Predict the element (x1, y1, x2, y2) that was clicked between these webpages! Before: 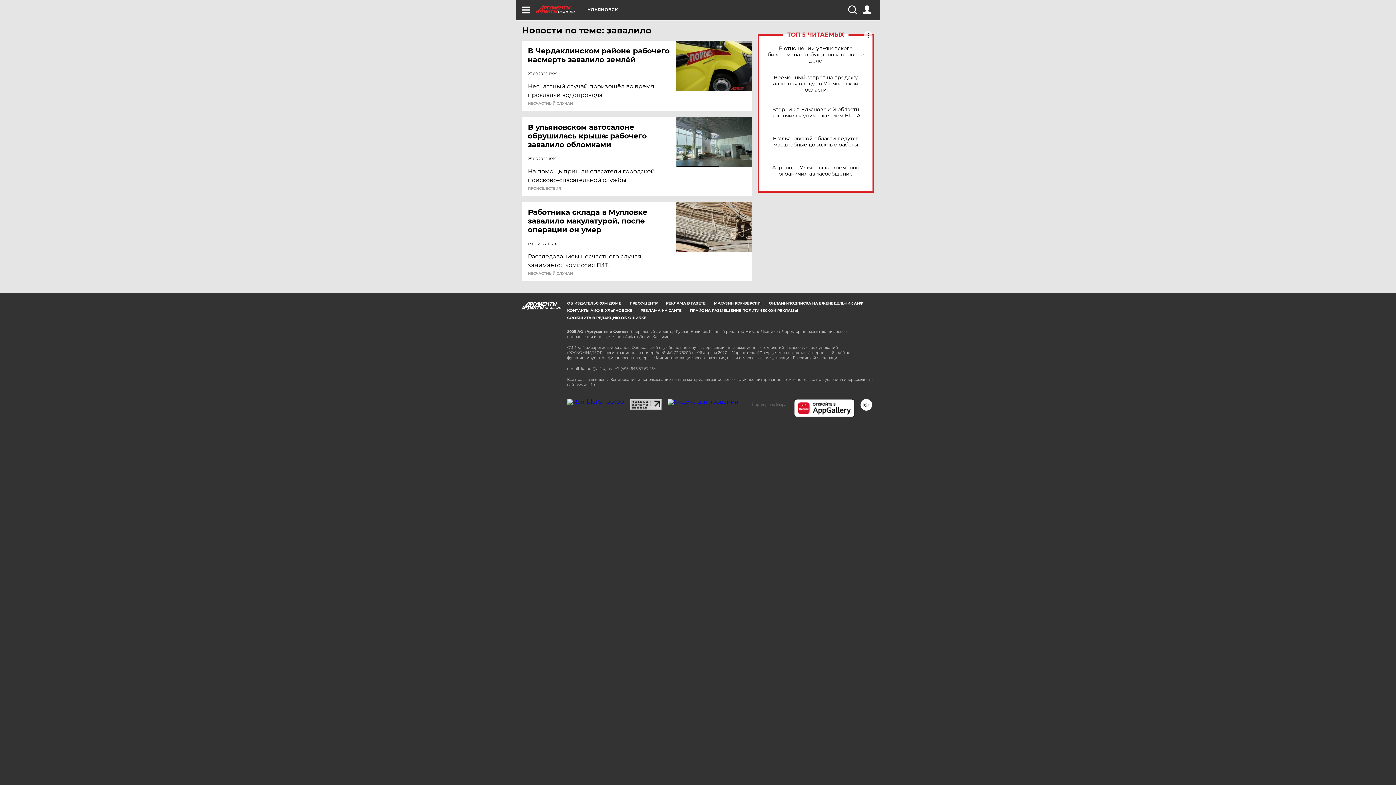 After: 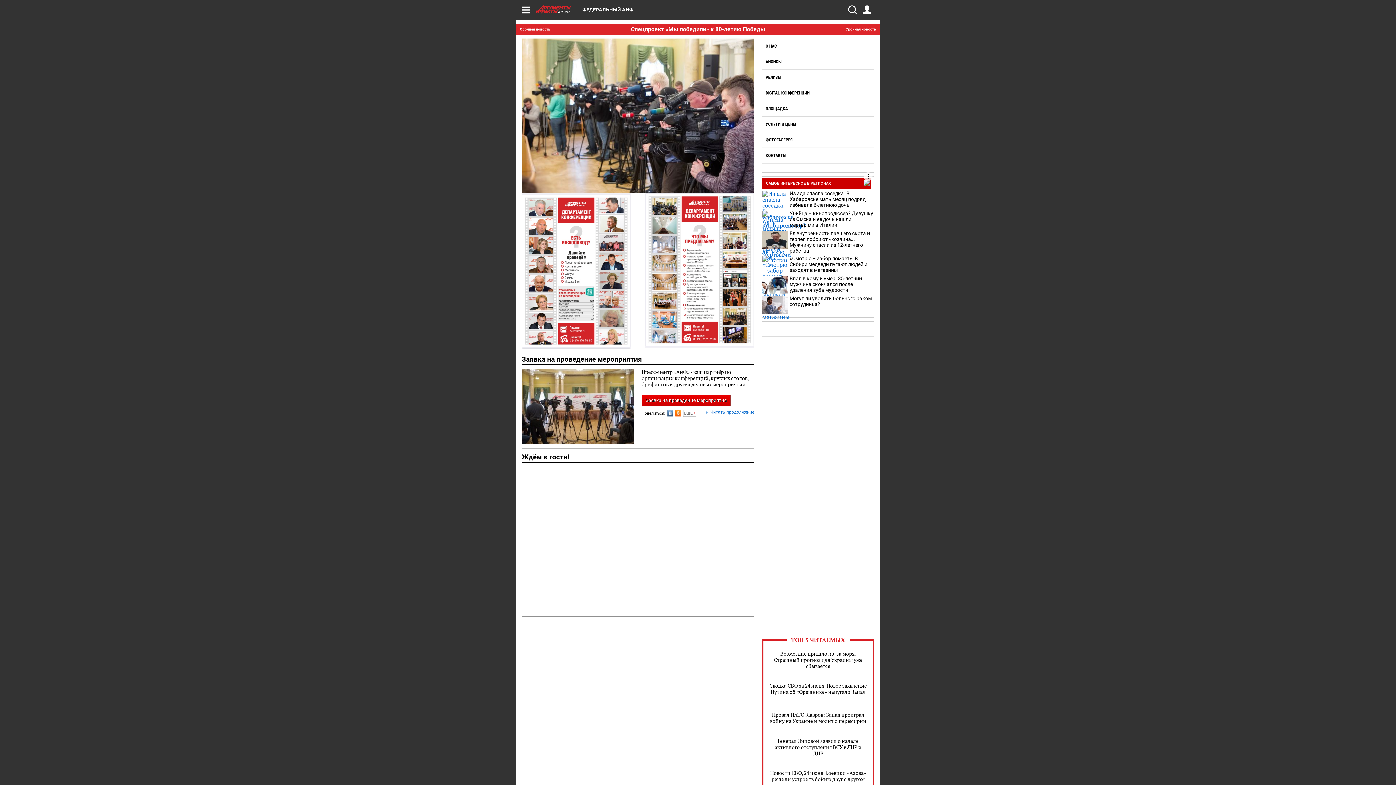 Action: label: ПРЕСС-ЦЕНТР bbox: (629, 301, 657, 305)